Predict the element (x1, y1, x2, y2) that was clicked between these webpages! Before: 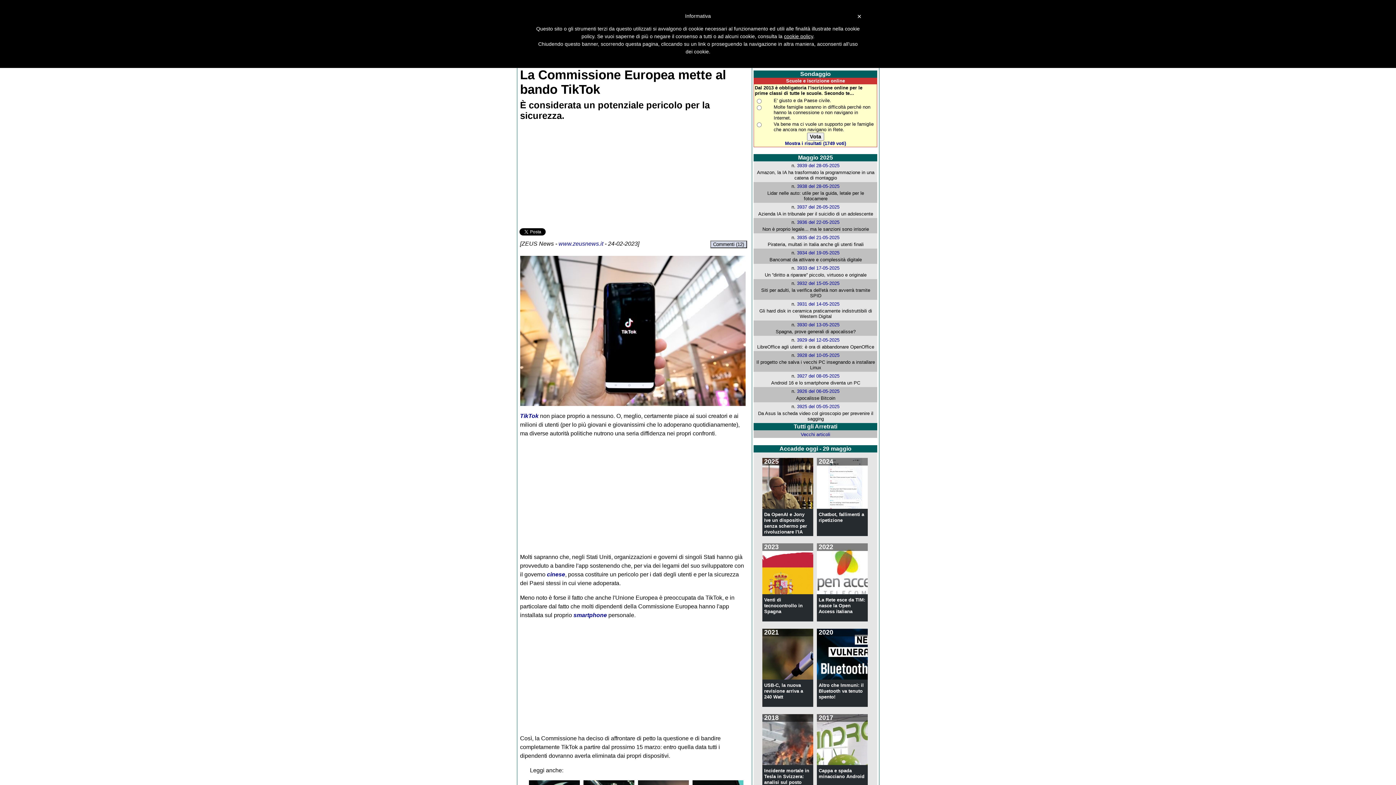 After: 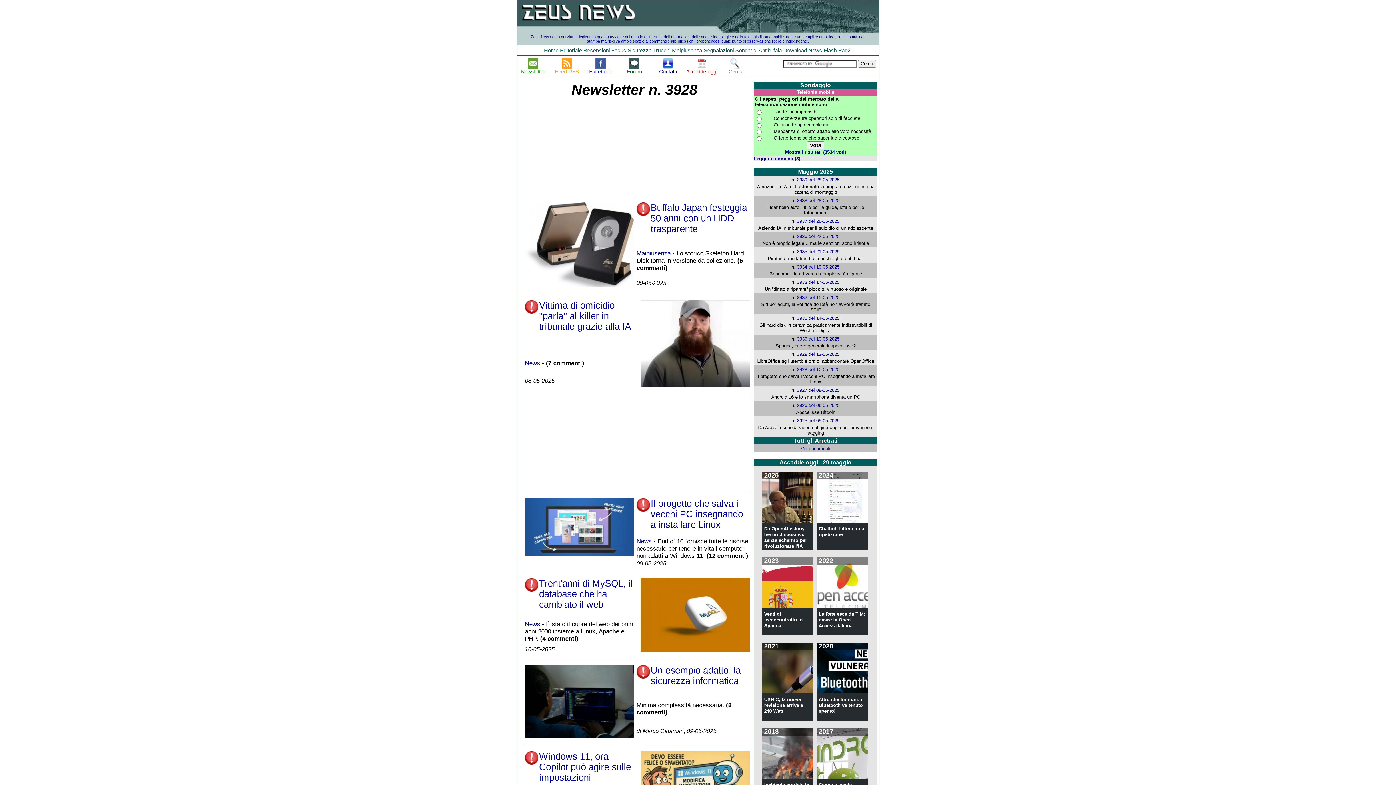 Action: label: 3928 del 10-05-2025 bbox: (797, 352, 839, 358)